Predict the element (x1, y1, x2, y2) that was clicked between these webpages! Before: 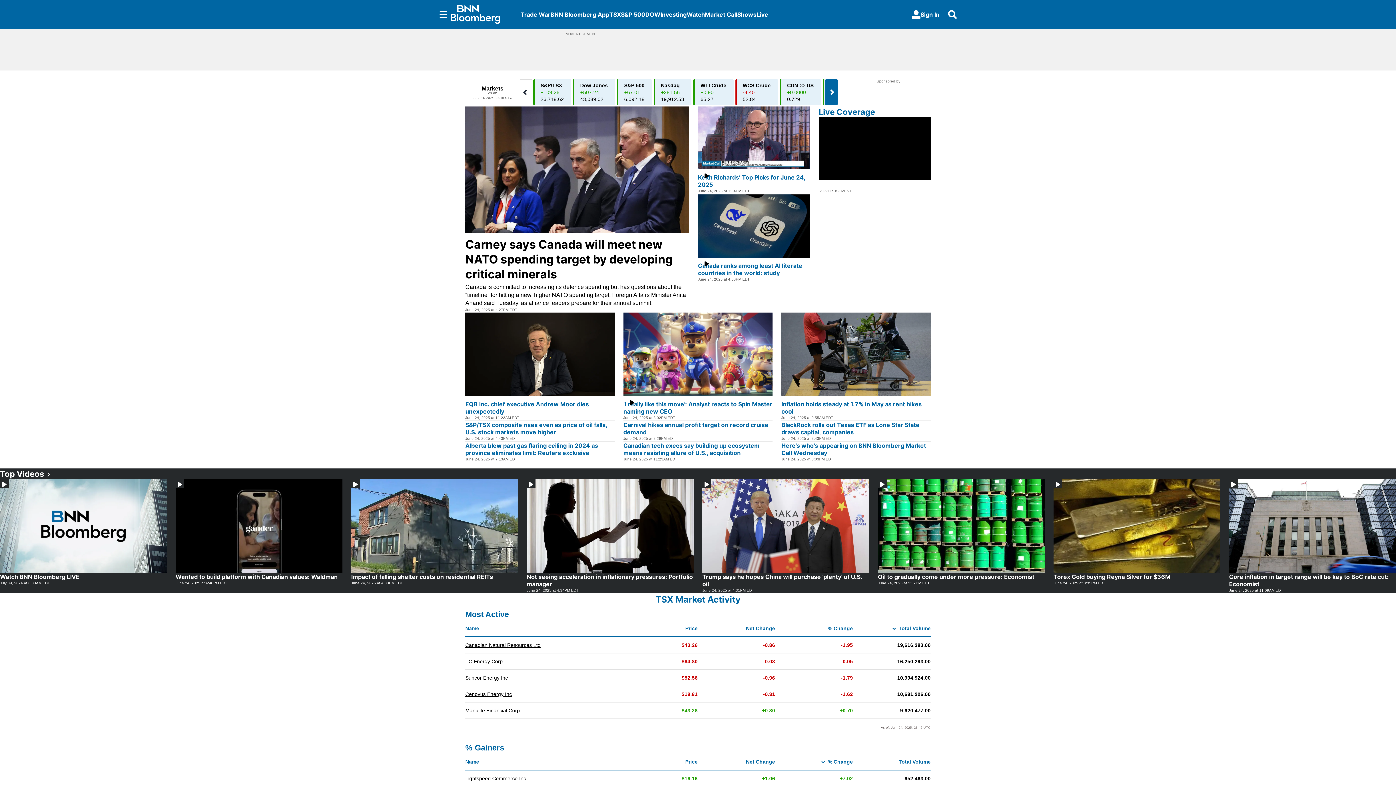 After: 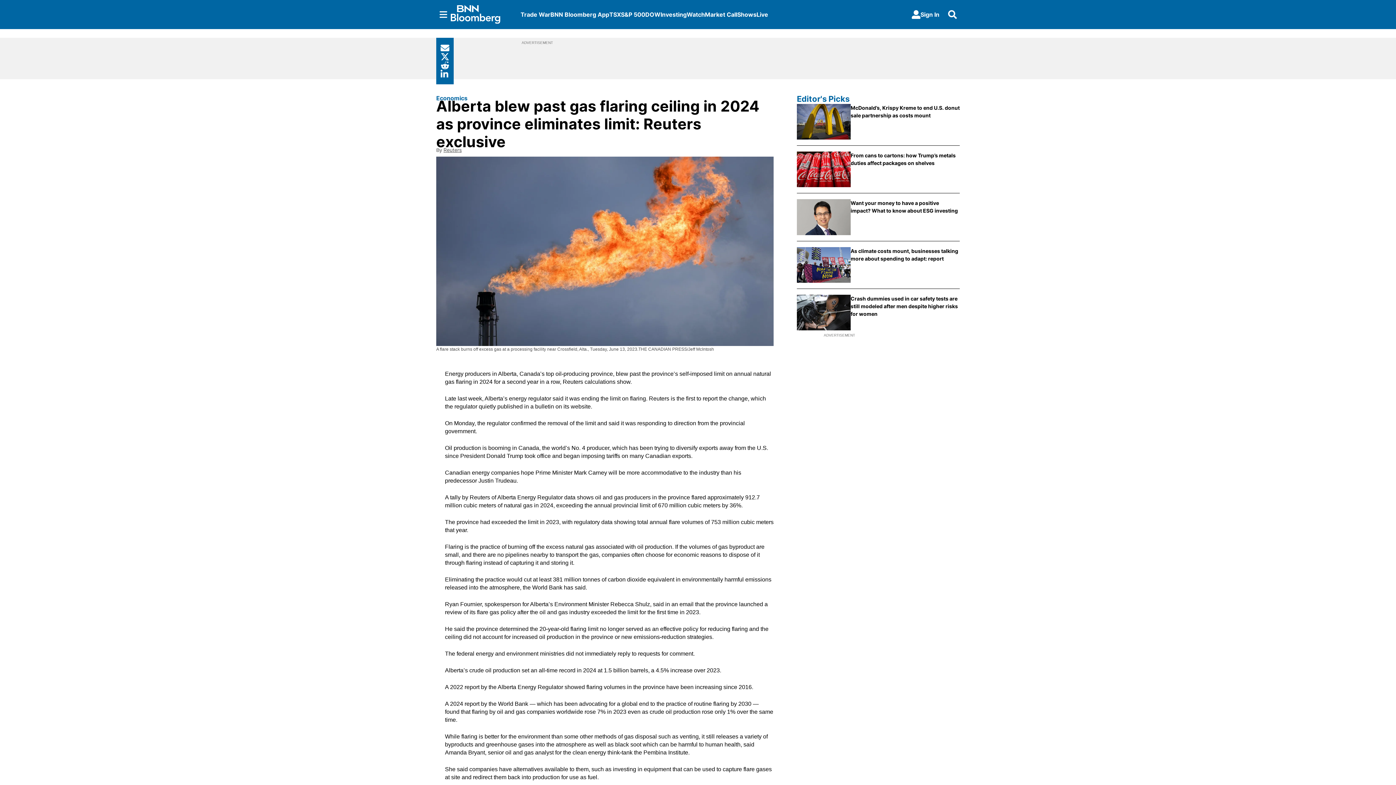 Action: label: Alberta blew past gas flaring ceiling in 2024 as province eliminates limit: Reuters exclusive bbox: (465, 442, 598, 456)